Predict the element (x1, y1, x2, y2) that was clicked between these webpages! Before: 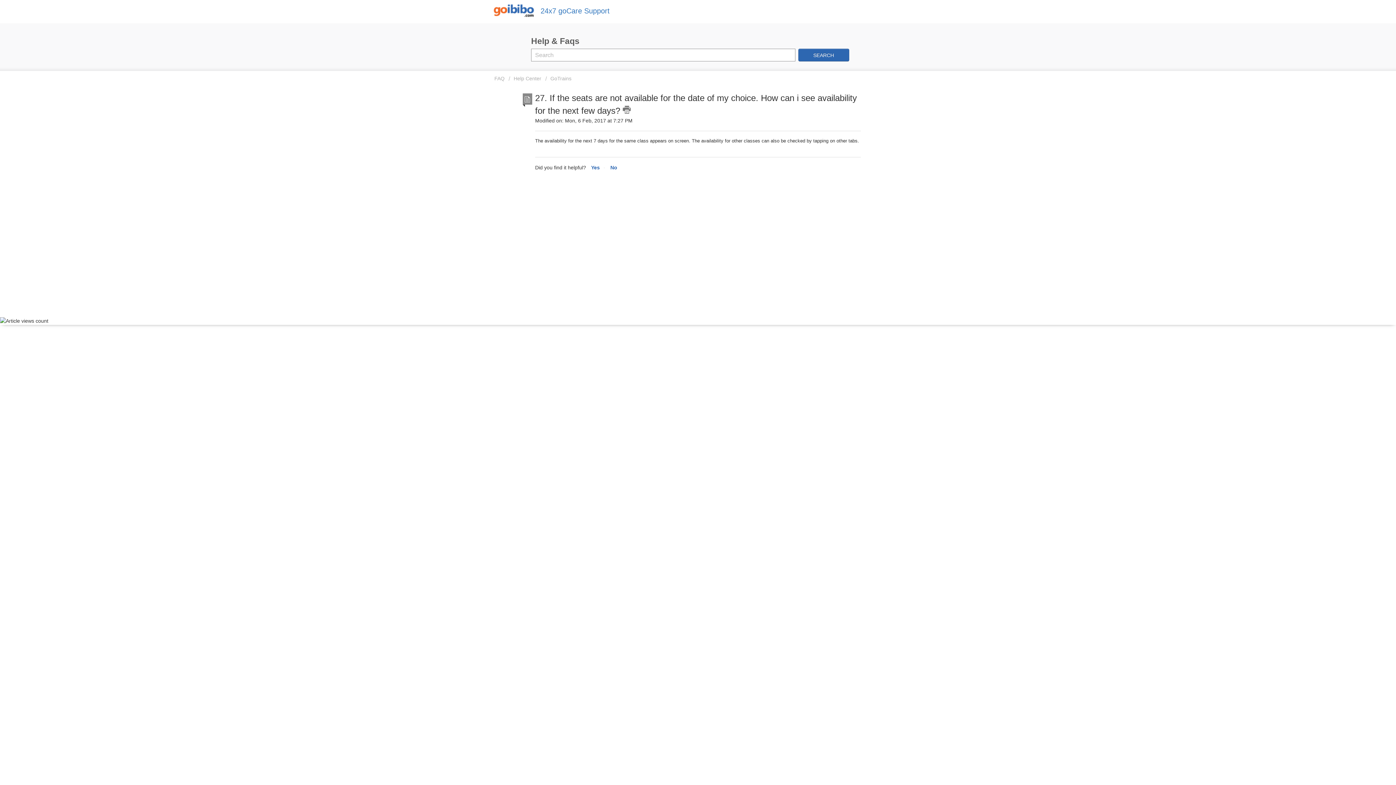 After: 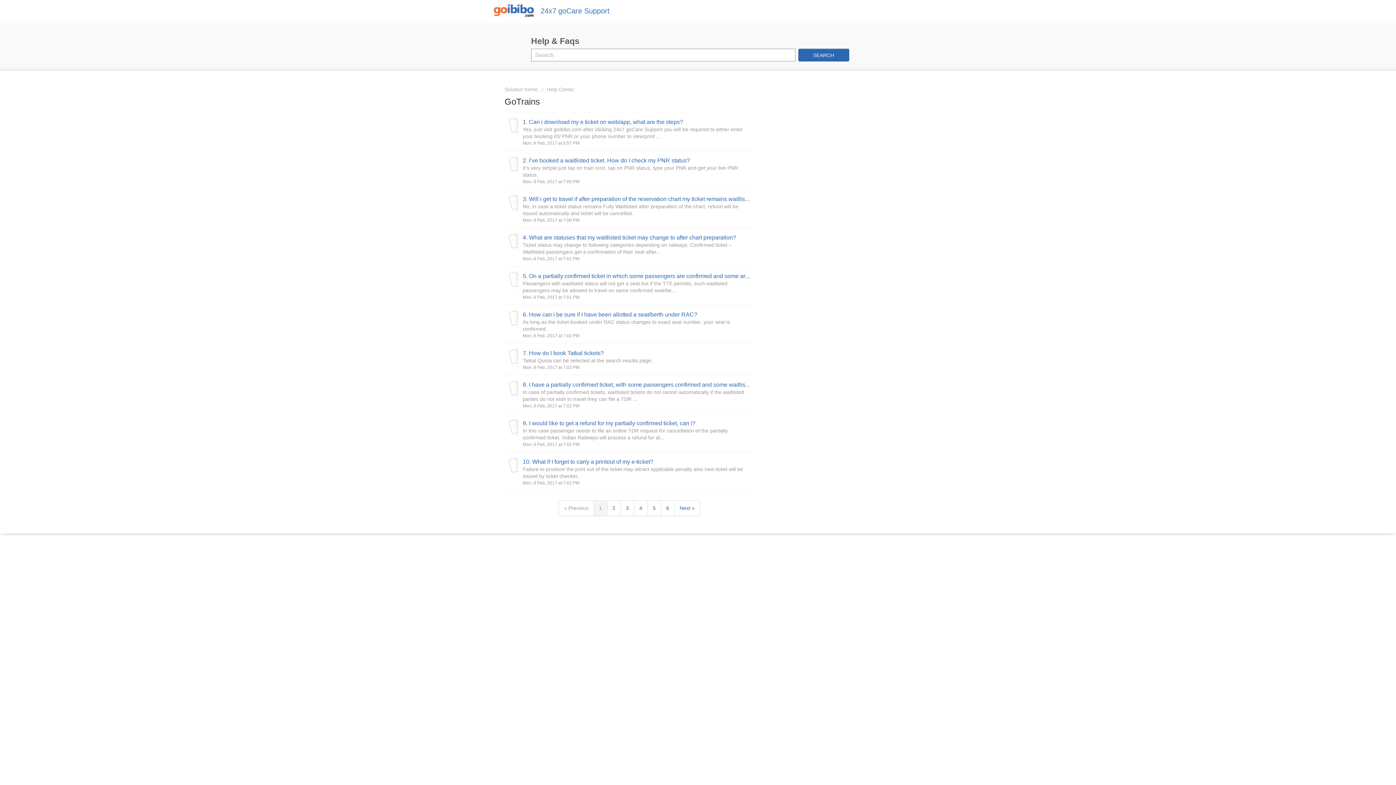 Action: bbox: (545, 75, 571, 81) label: GoTrains